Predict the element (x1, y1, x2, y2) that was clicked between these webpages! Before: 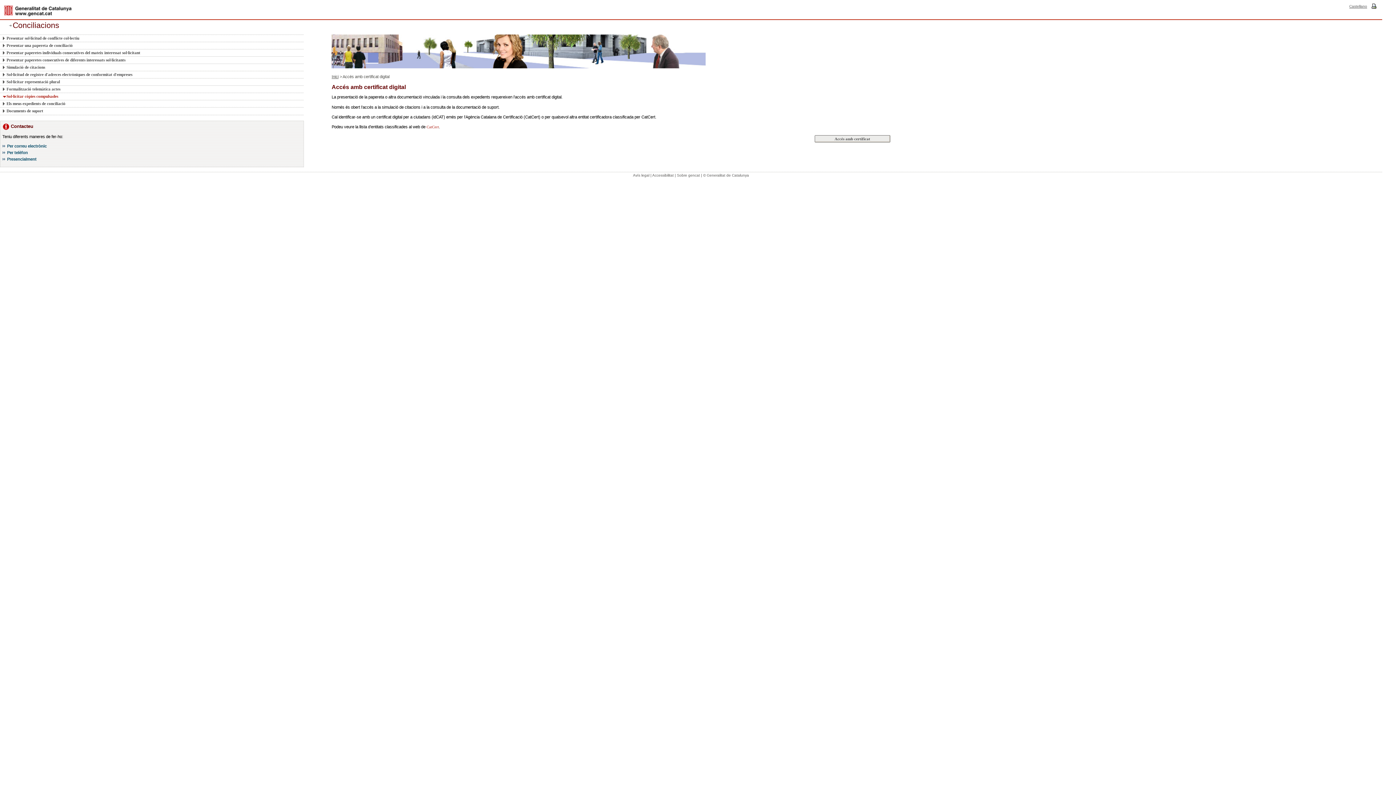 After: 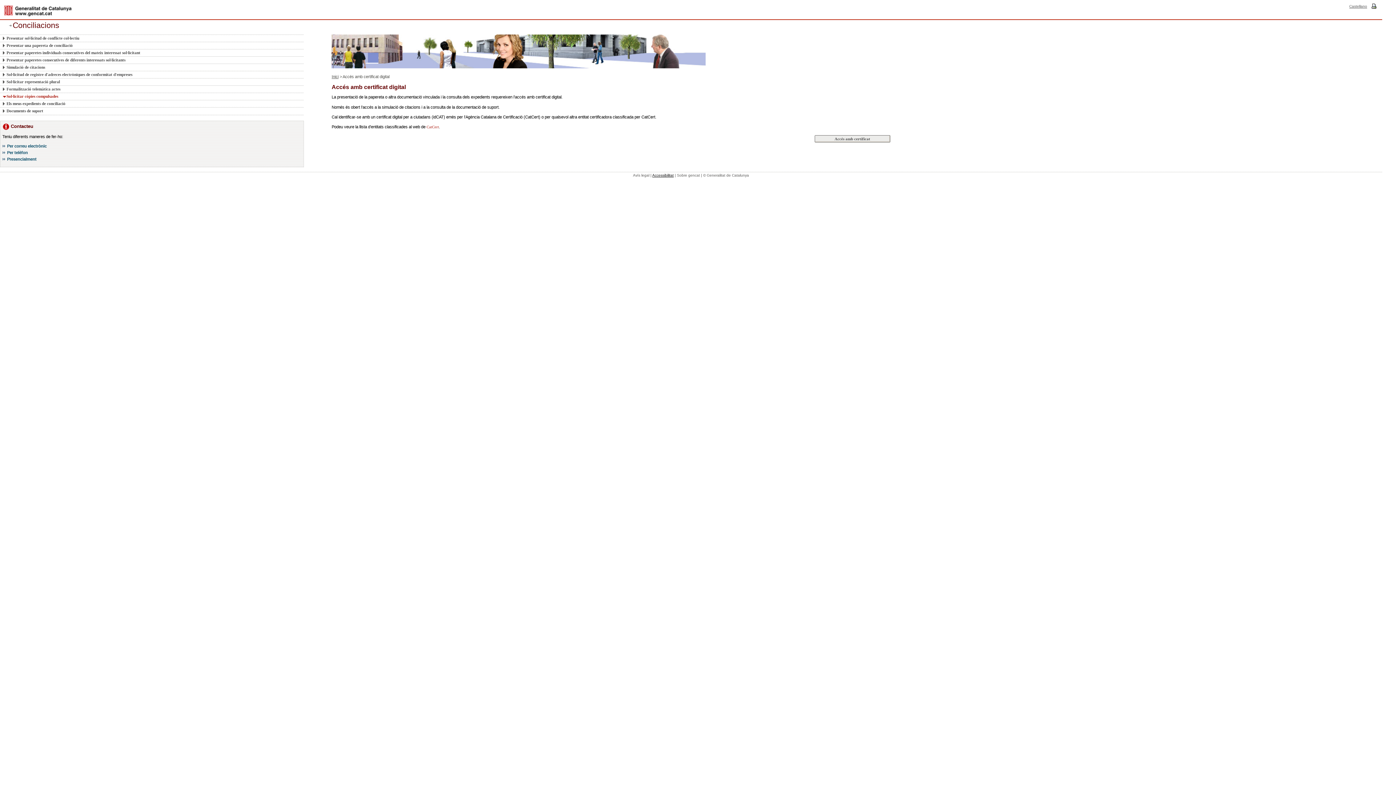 Action: label: Accessibilitat bbox: (652, 173, 673, 177)